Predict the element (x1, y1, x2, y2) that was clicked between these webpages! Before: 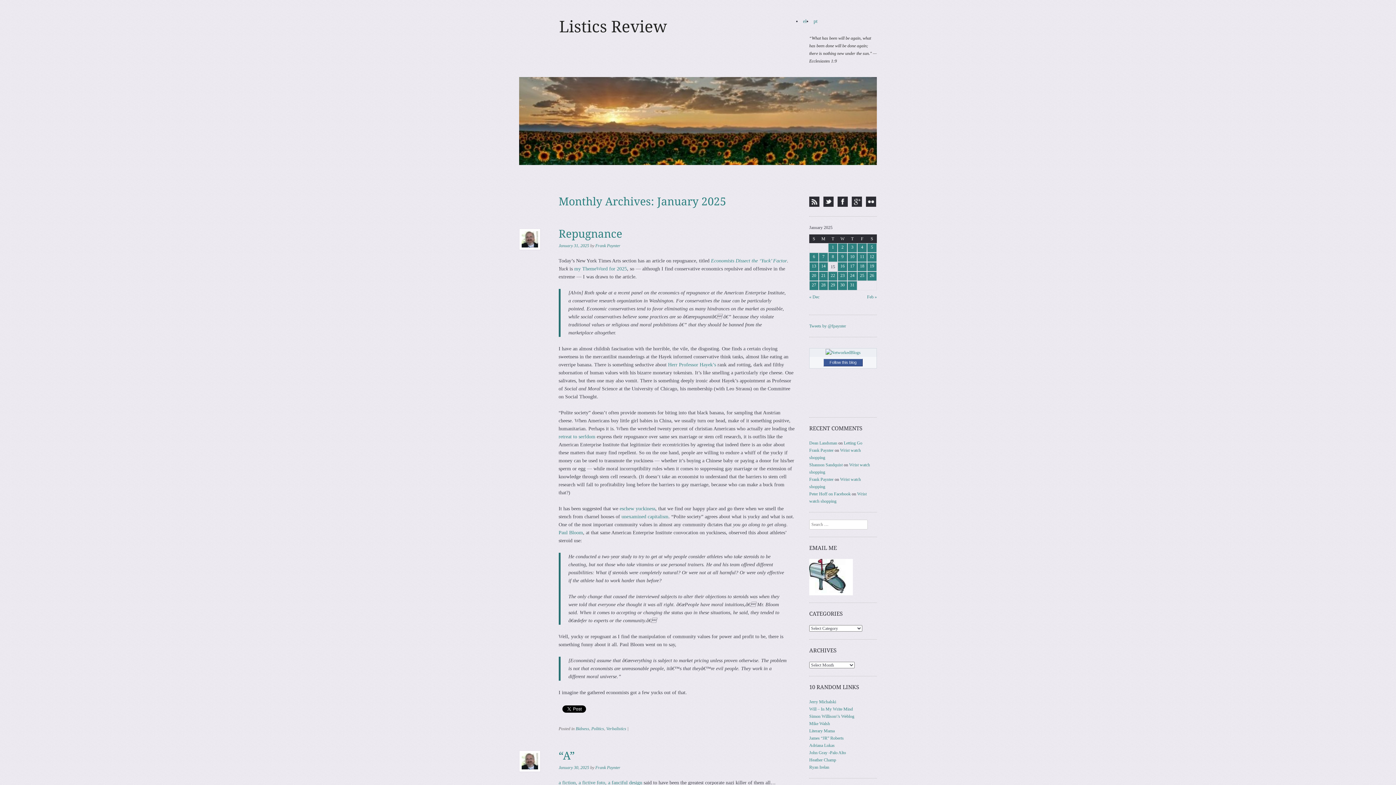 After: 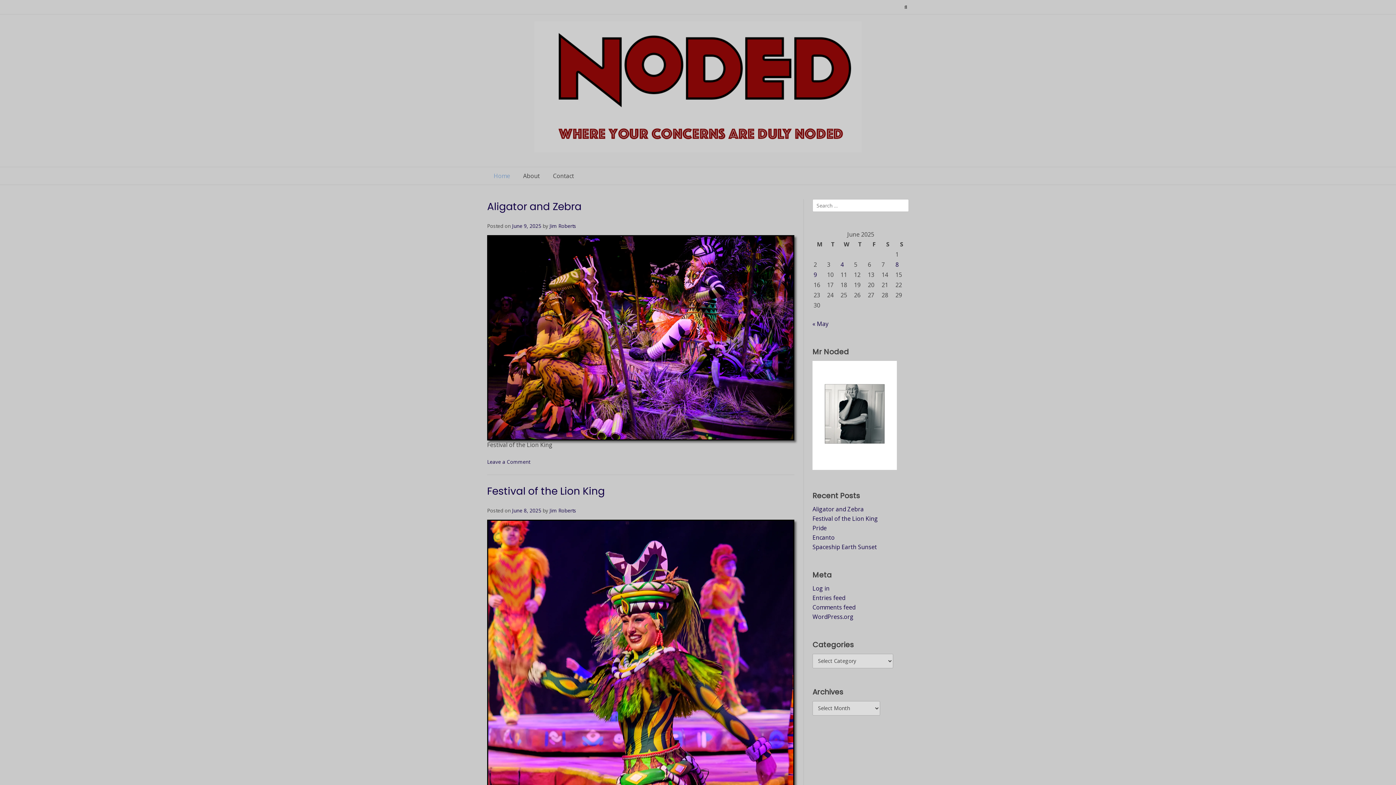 Action: label: James “JR” Roberts bbox: (809, 735, 844, 740)